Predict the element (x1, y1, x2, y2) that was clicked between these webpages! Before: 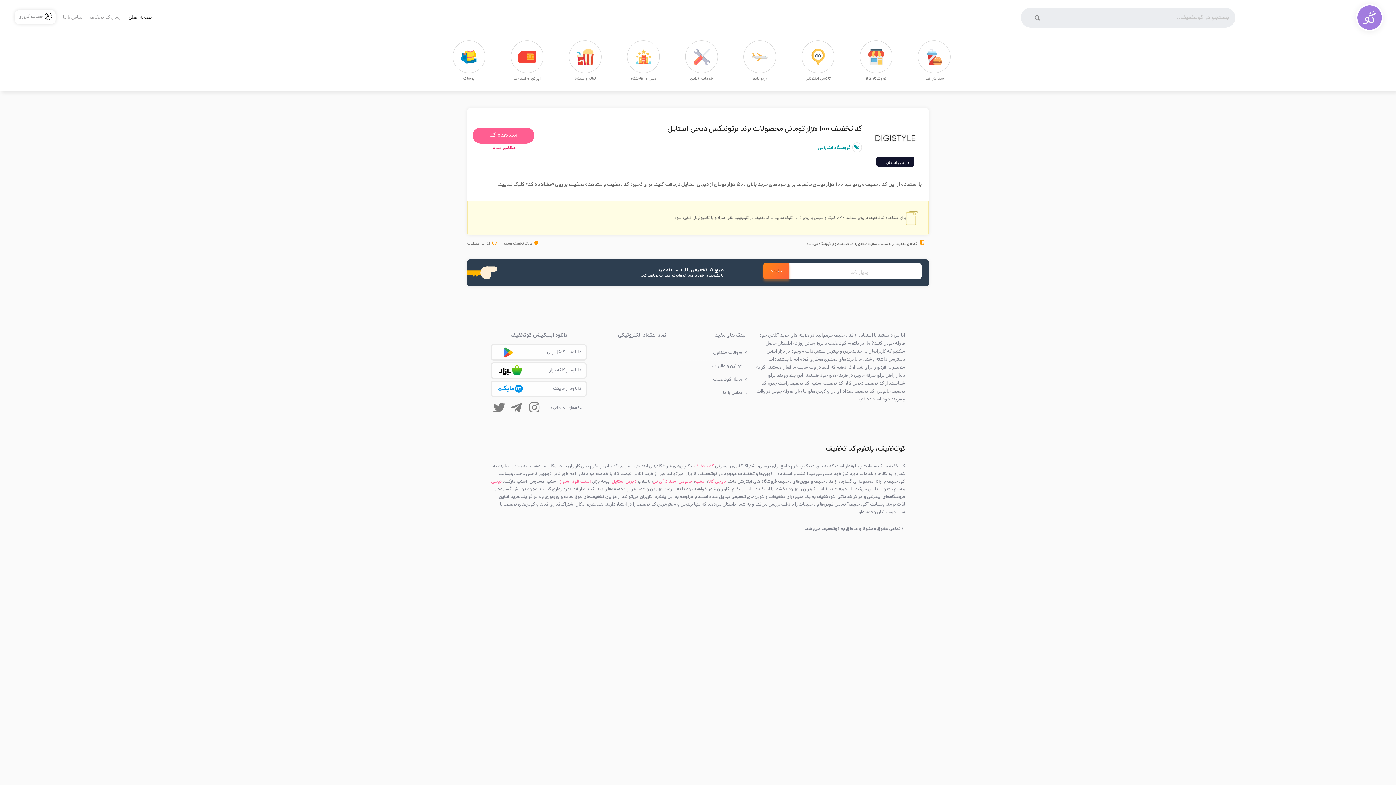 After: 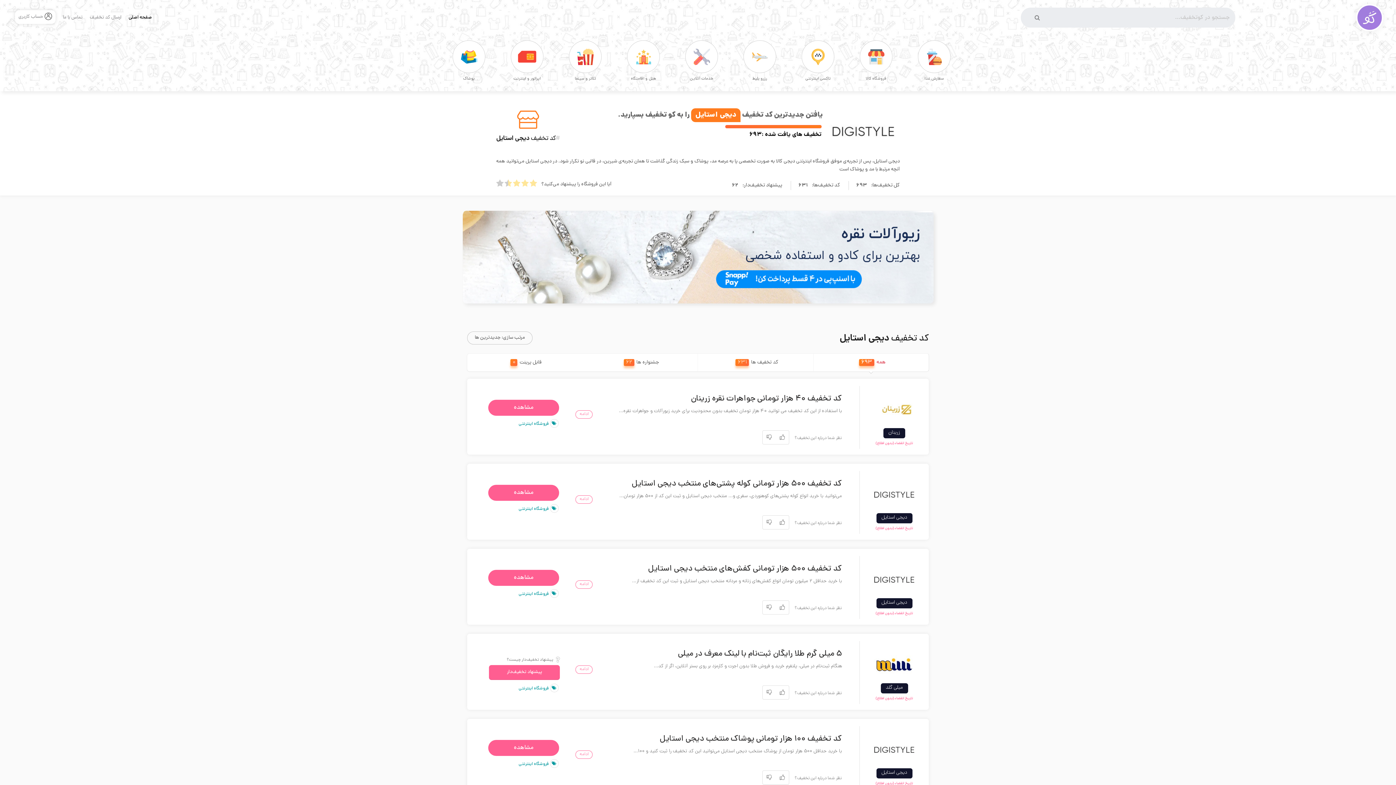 Action: bbox: (612, 478, 636, 485) label: دیجی استایل